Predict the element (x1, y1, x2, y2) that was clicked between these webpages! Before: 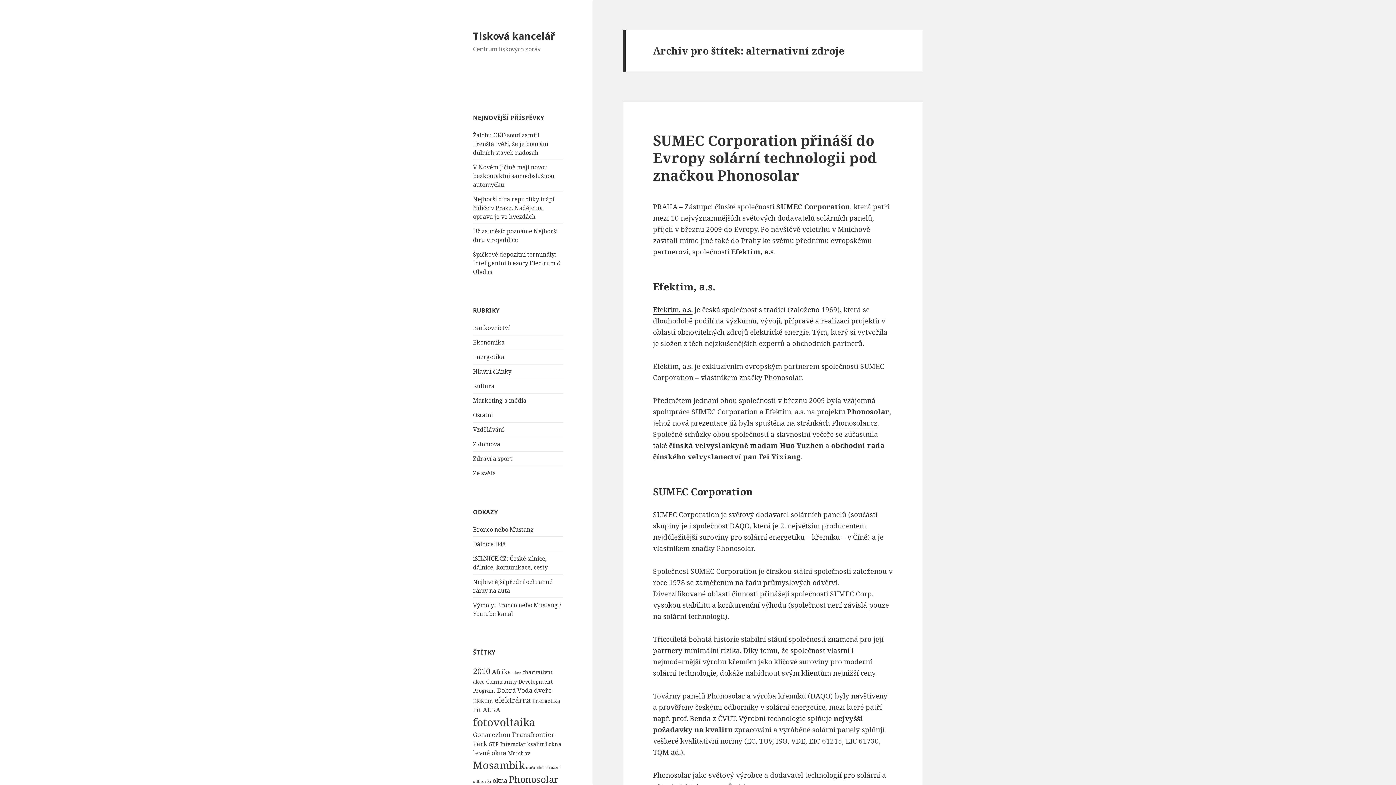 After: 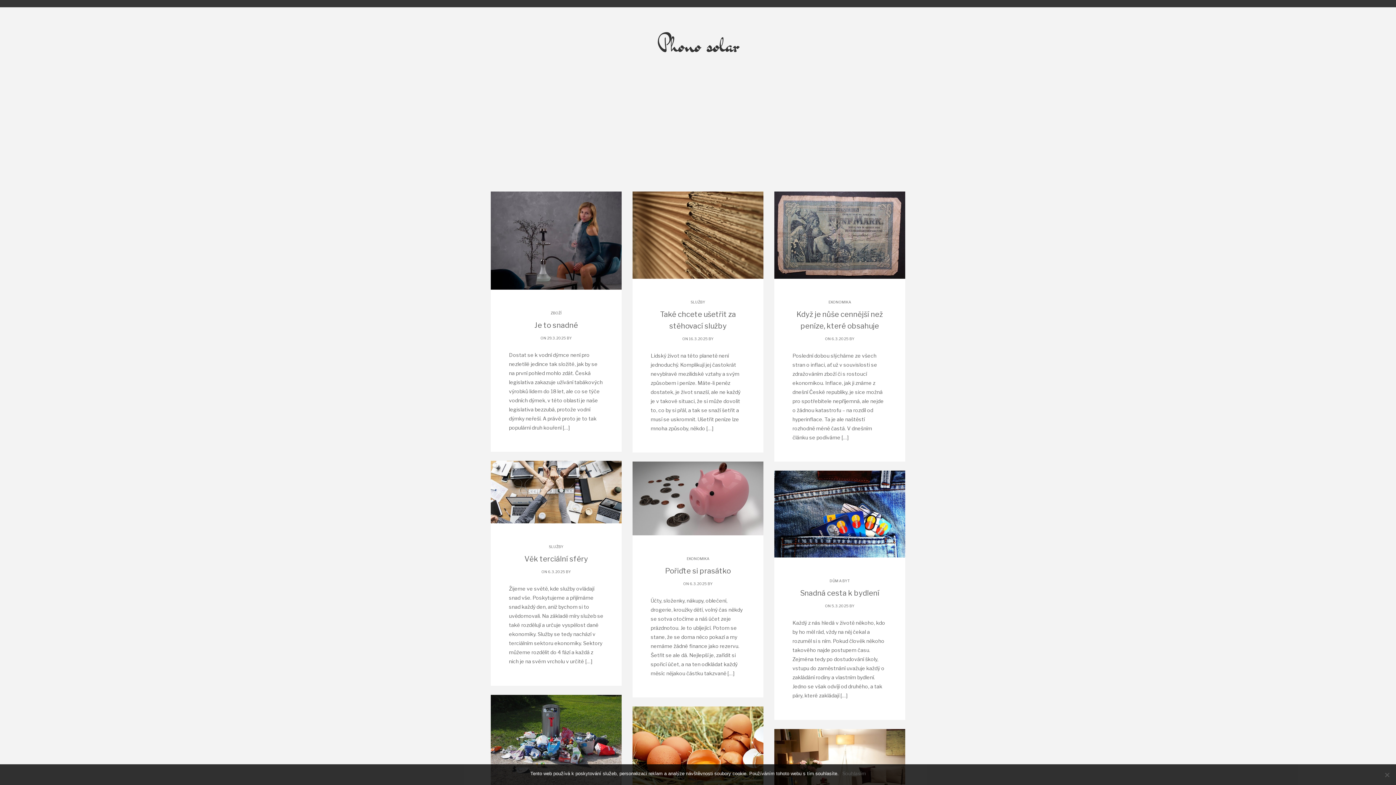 Action: label: Phonosolar.cz bbox: (832, 418, 877, 428)